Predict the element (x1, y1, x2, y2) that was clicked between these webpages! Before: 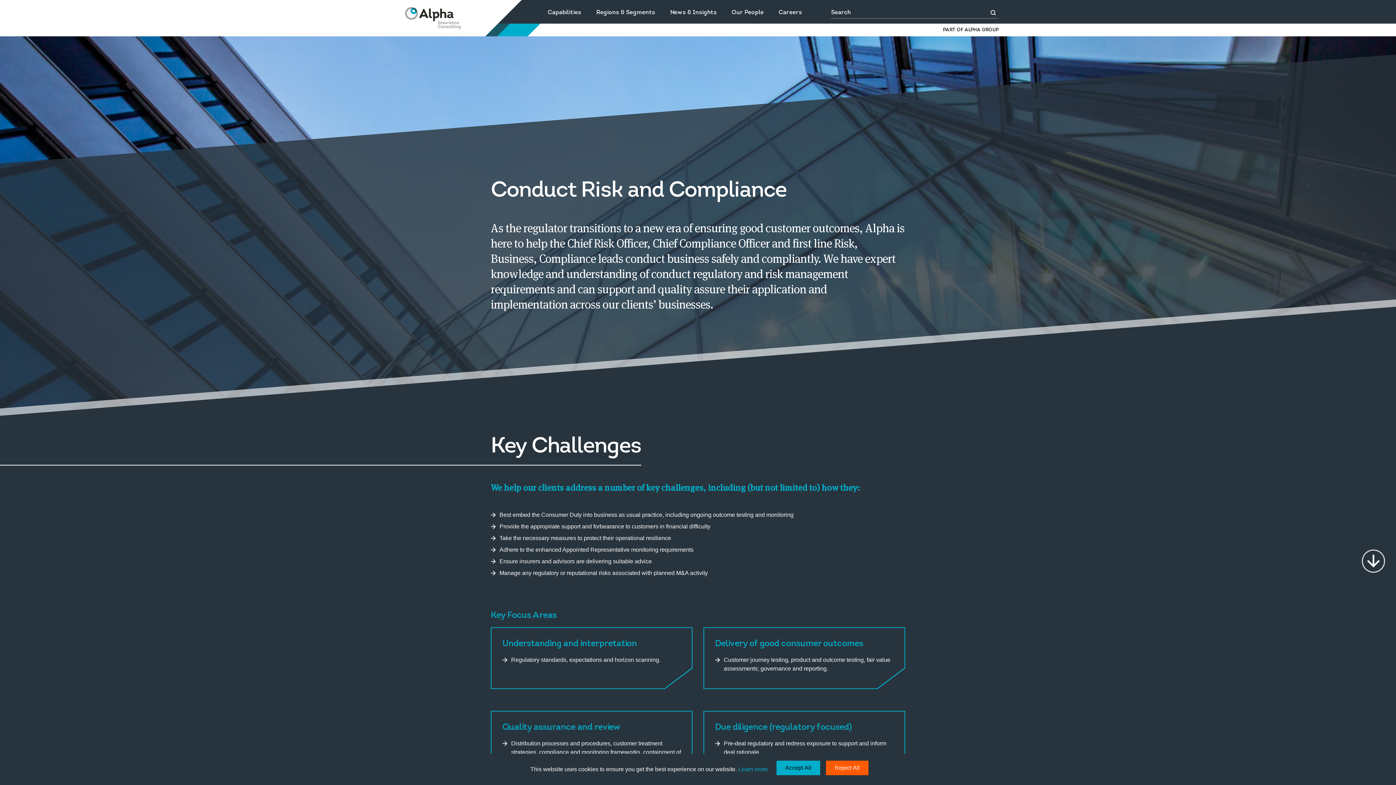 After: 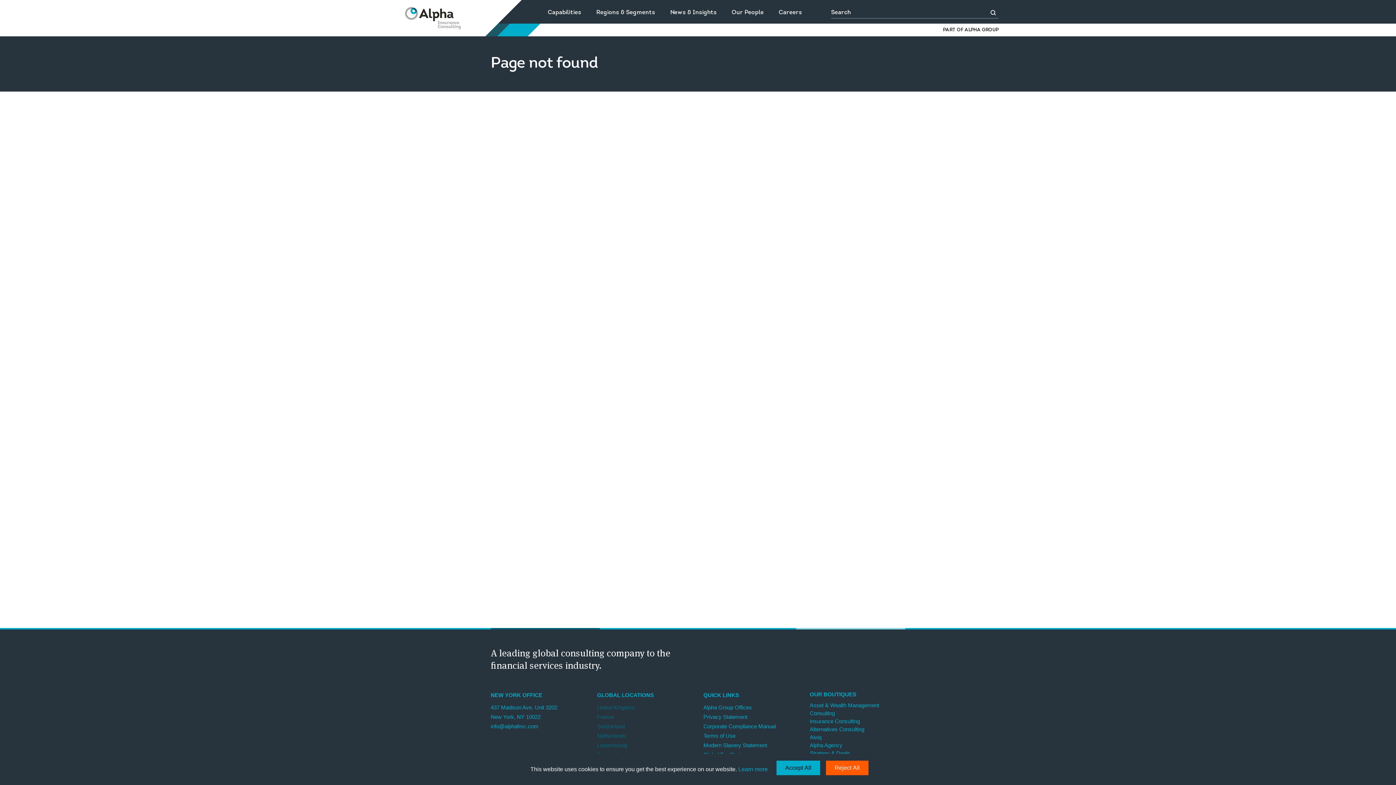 Action: label: Learn more bbox: (738, 766, 768, 772)